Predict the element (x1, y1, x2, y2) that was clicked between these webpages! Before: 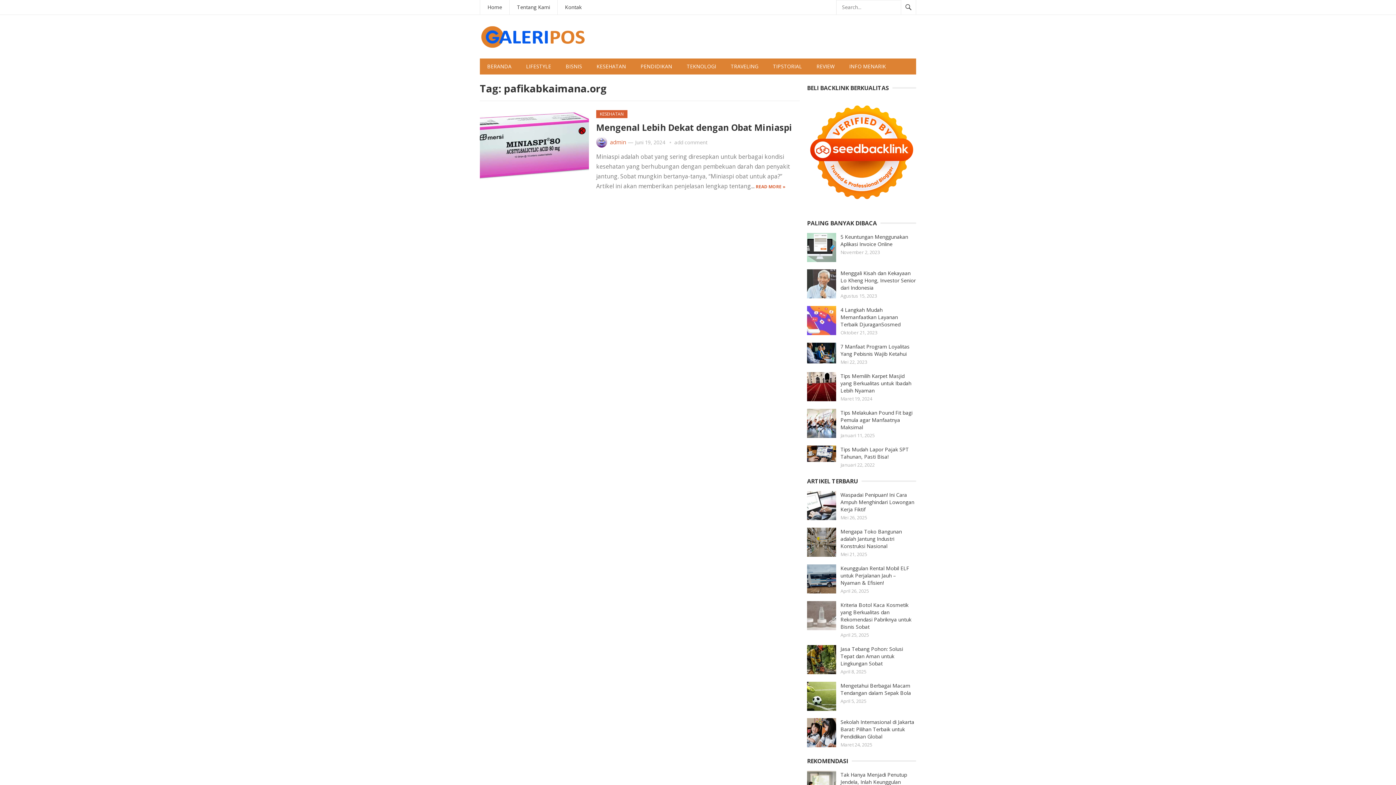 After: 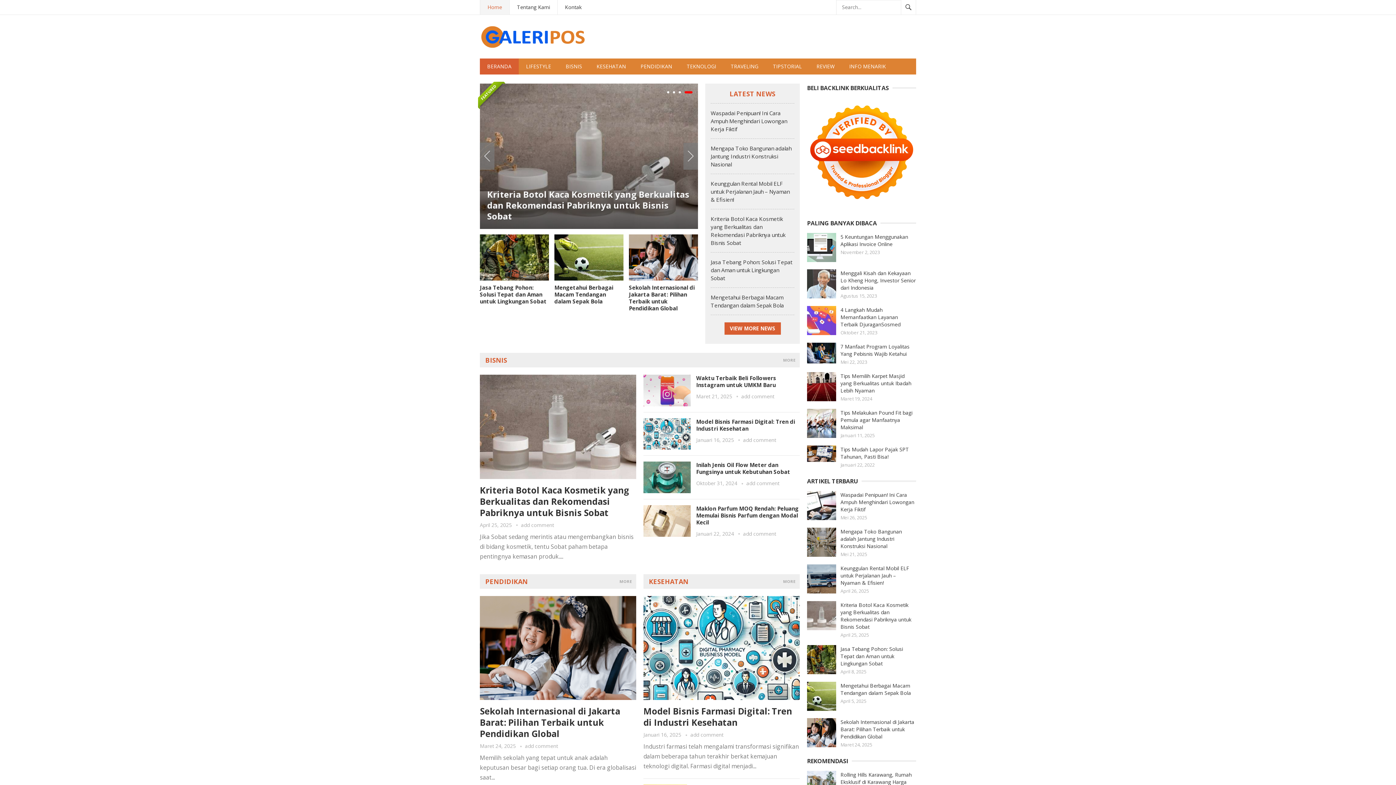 Action: bbox: (481, 32, 588, 40)